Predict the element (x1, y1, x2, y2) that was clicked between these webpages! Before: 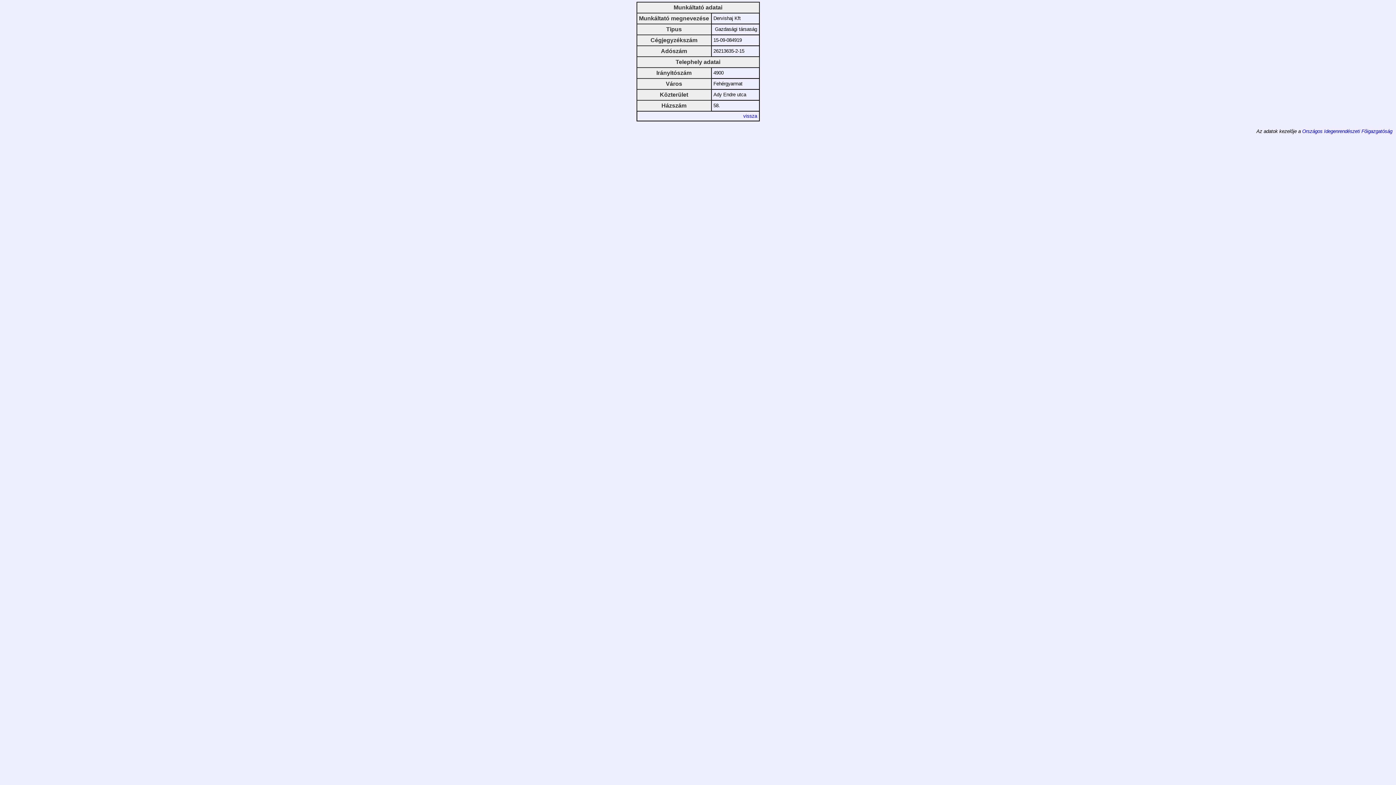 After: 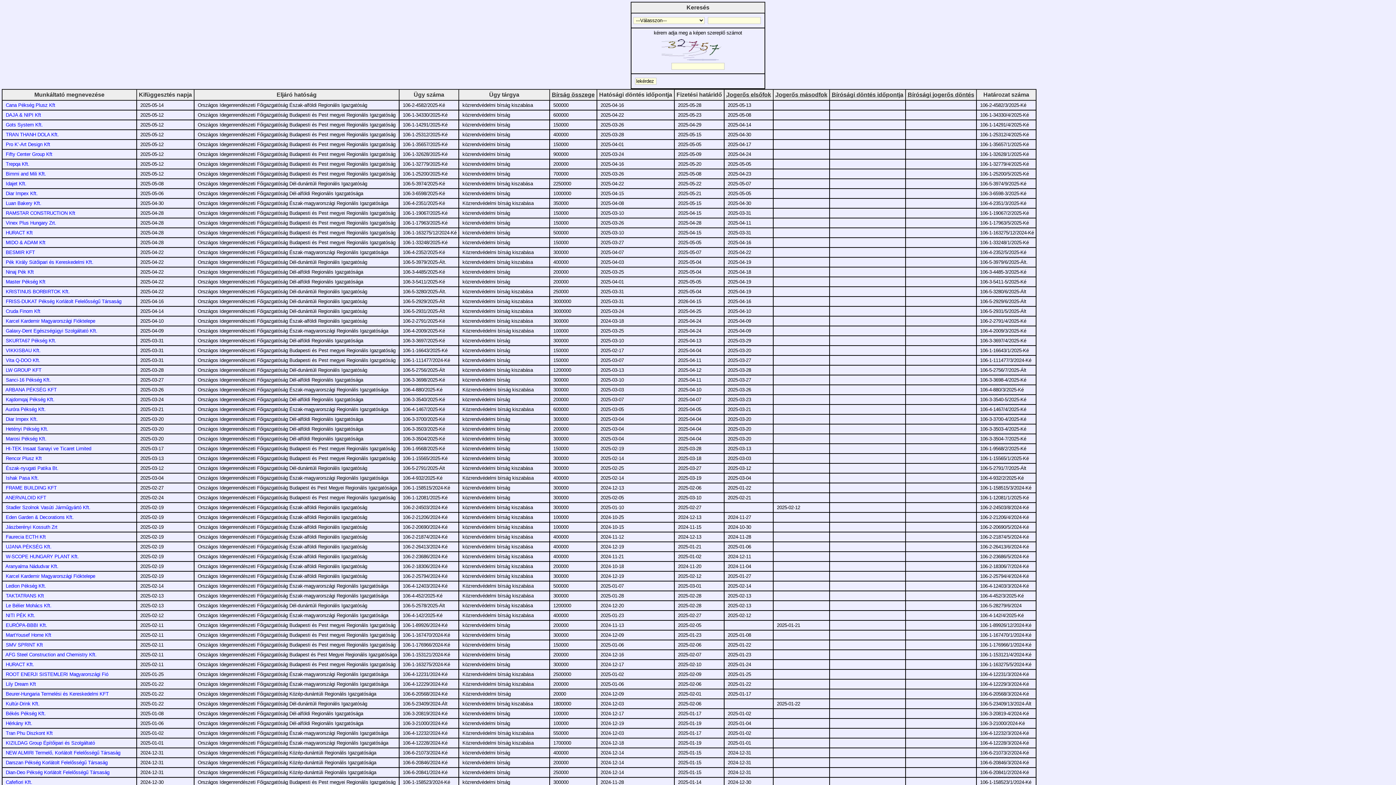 Action: bbox: (743, 113, 757, 118) label: vissza